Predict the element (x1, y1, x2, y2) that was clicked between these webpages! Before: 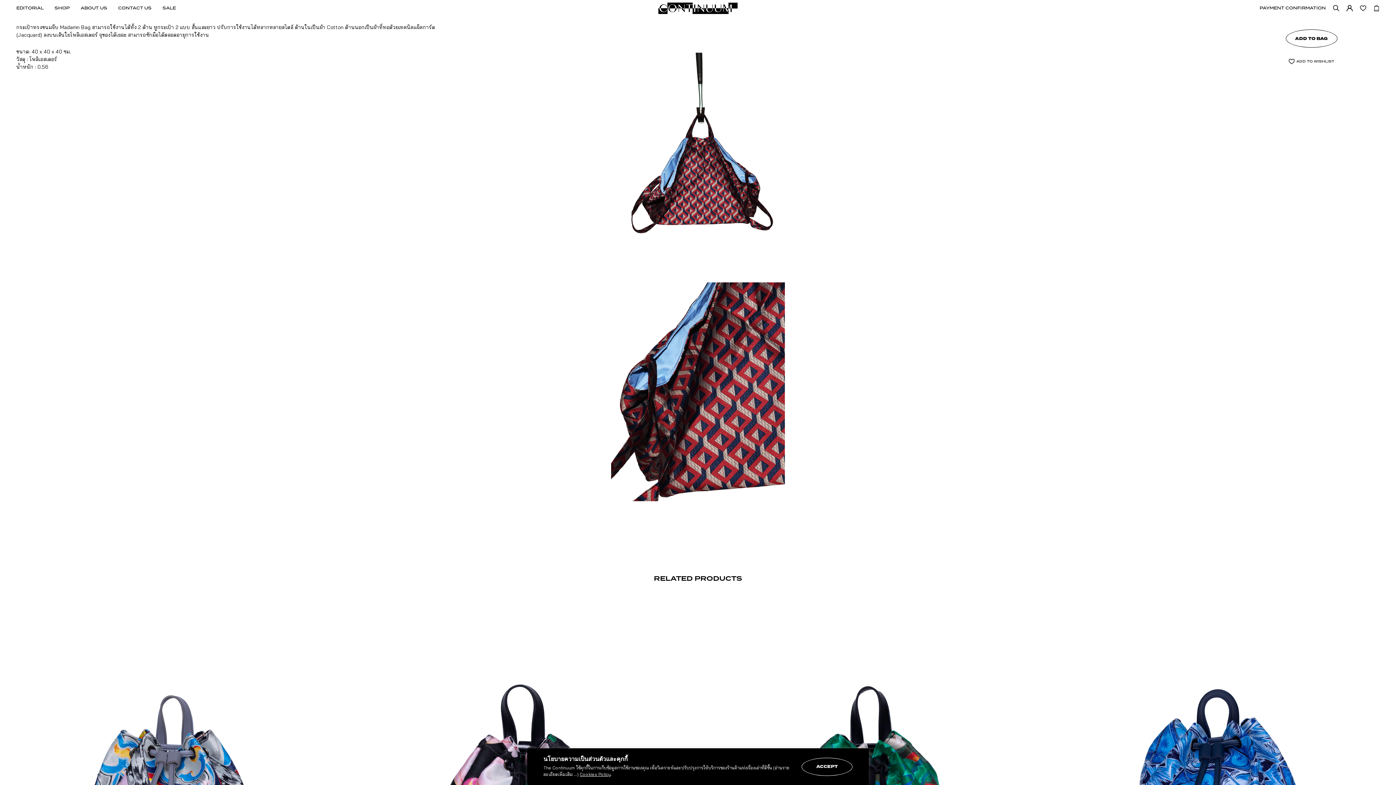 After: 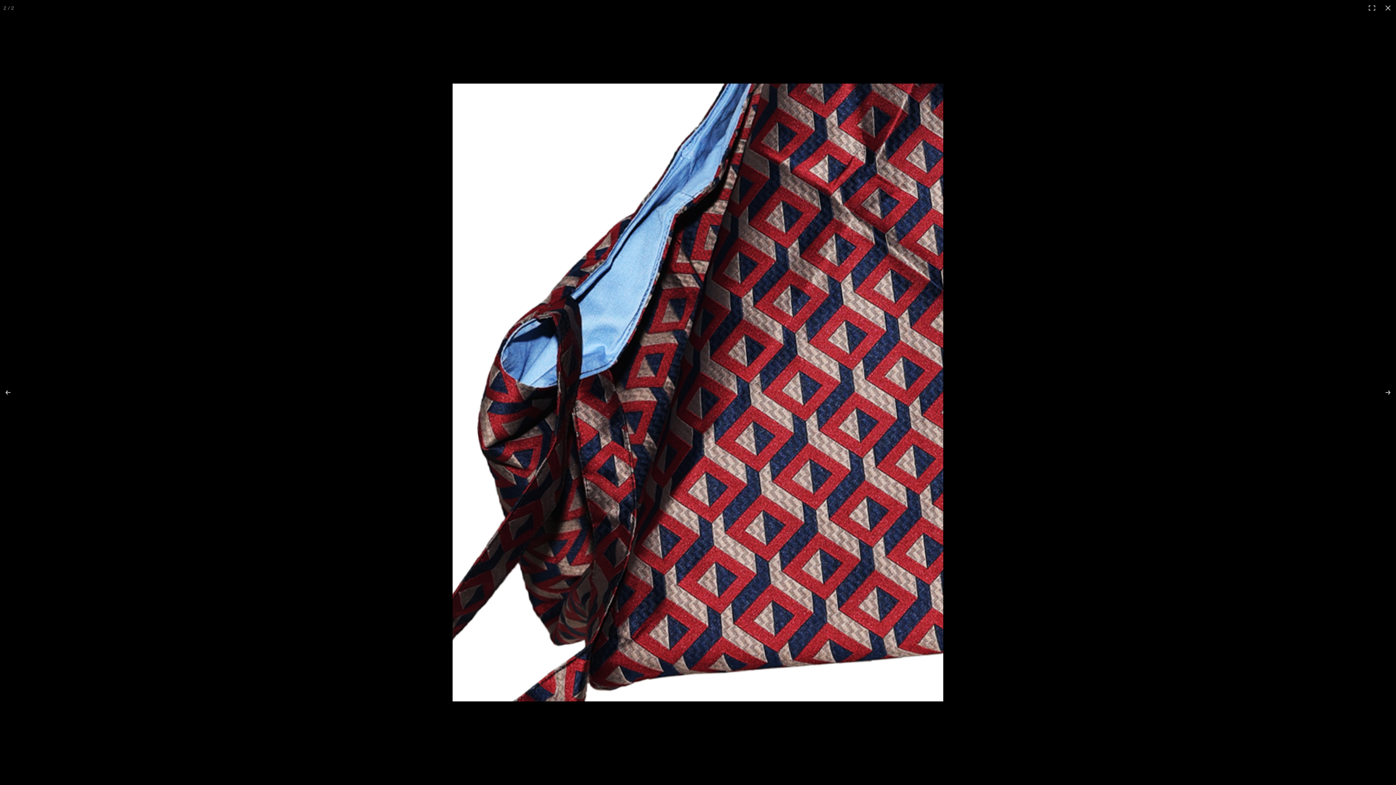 Action: bbox: (611, 282, 785, 501)